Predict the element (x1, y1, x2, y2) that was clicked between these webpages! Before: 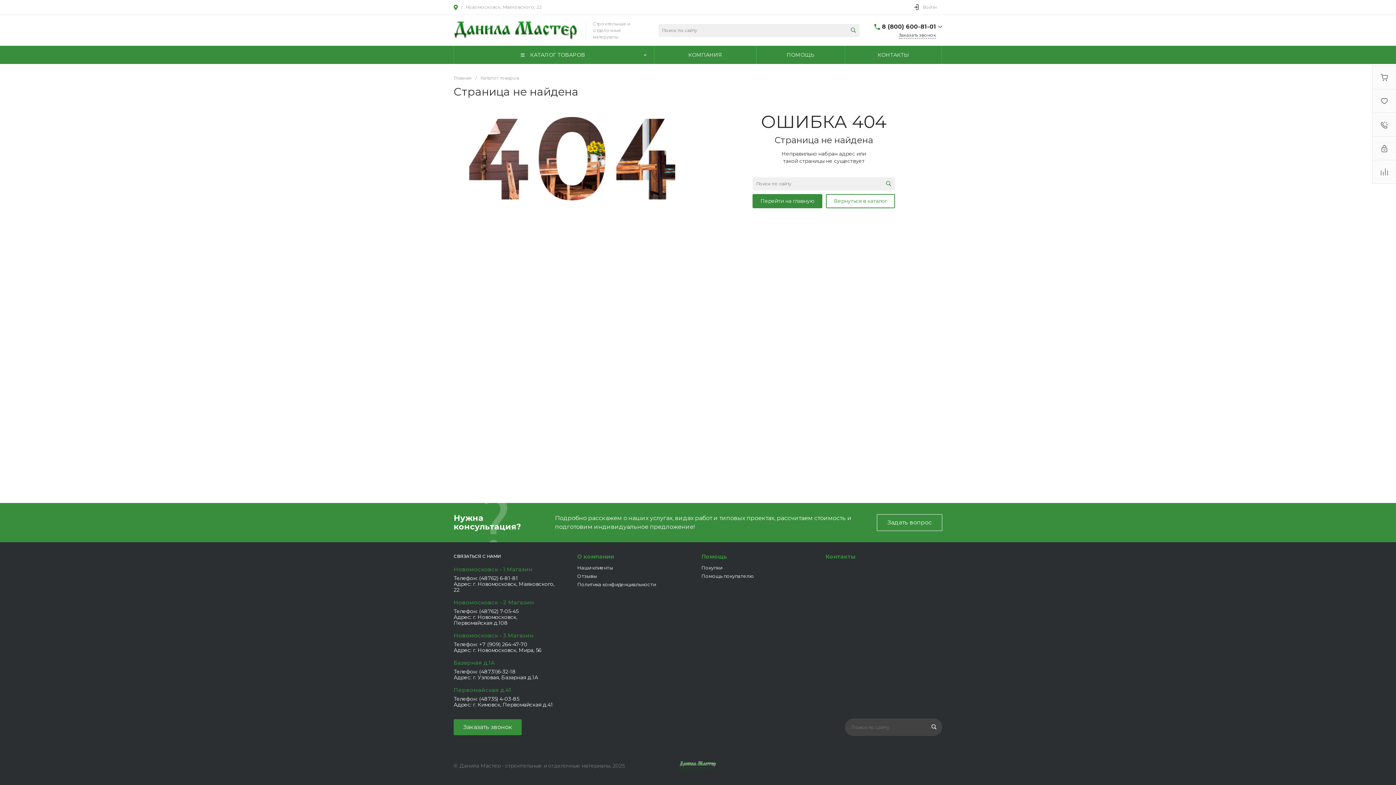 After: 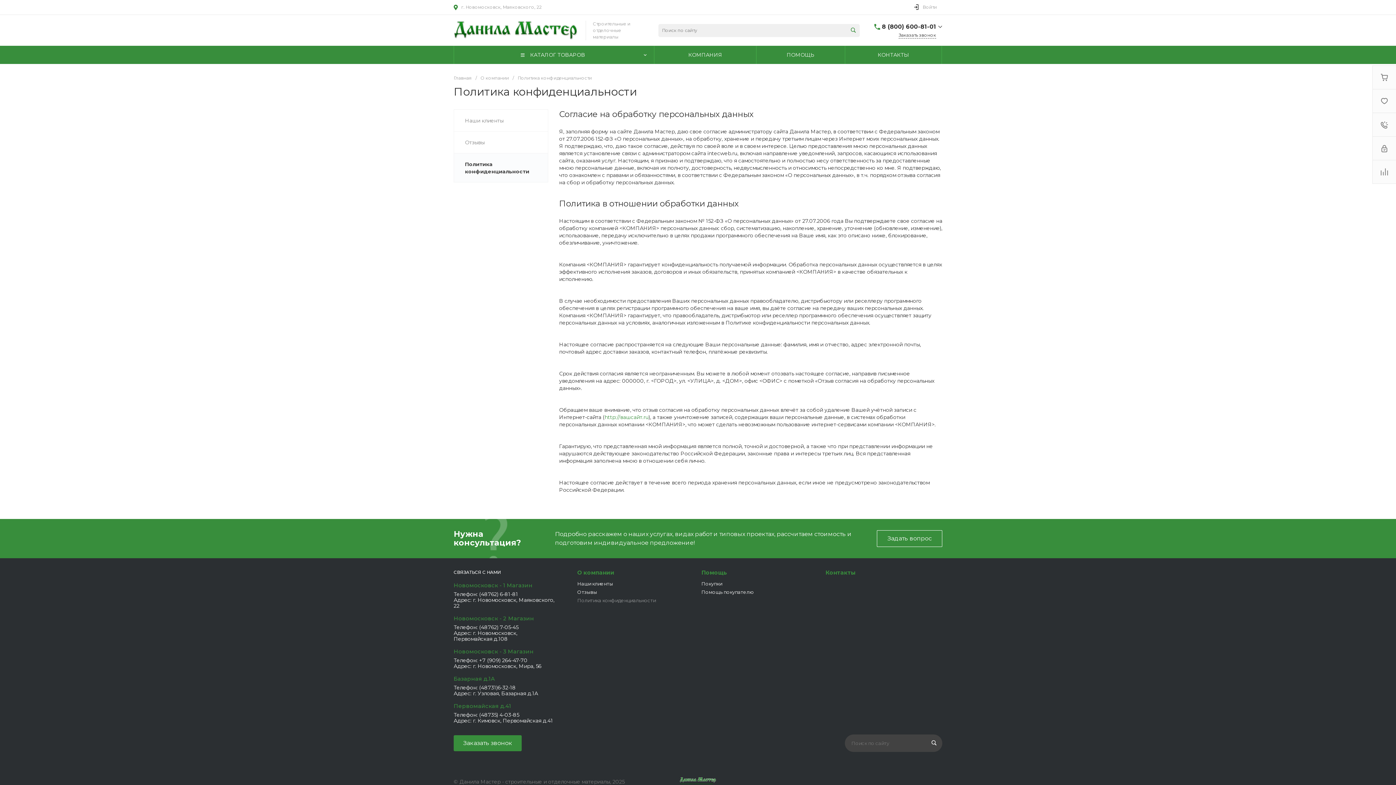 Action: label: Политика конфиденциальности bbox: (577, 581, 656, 587)